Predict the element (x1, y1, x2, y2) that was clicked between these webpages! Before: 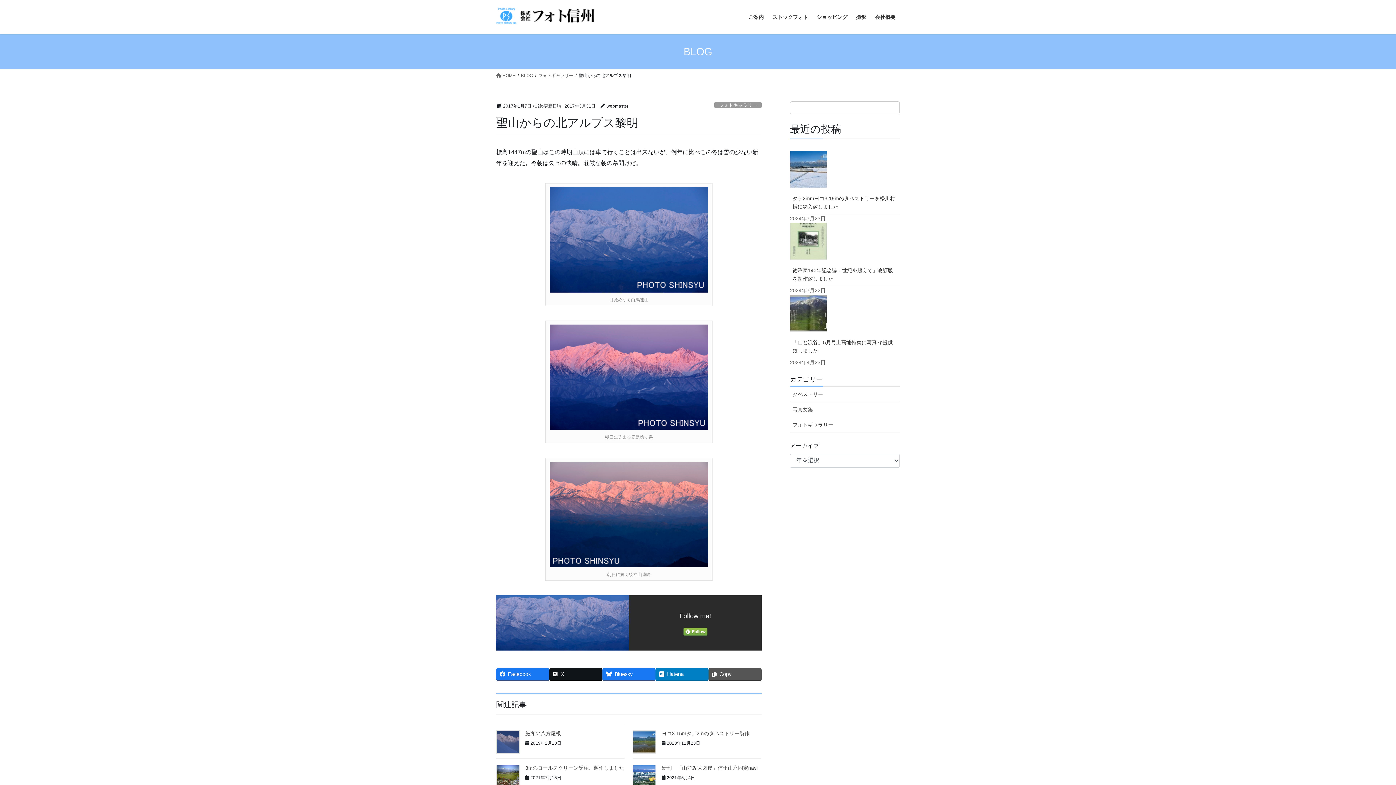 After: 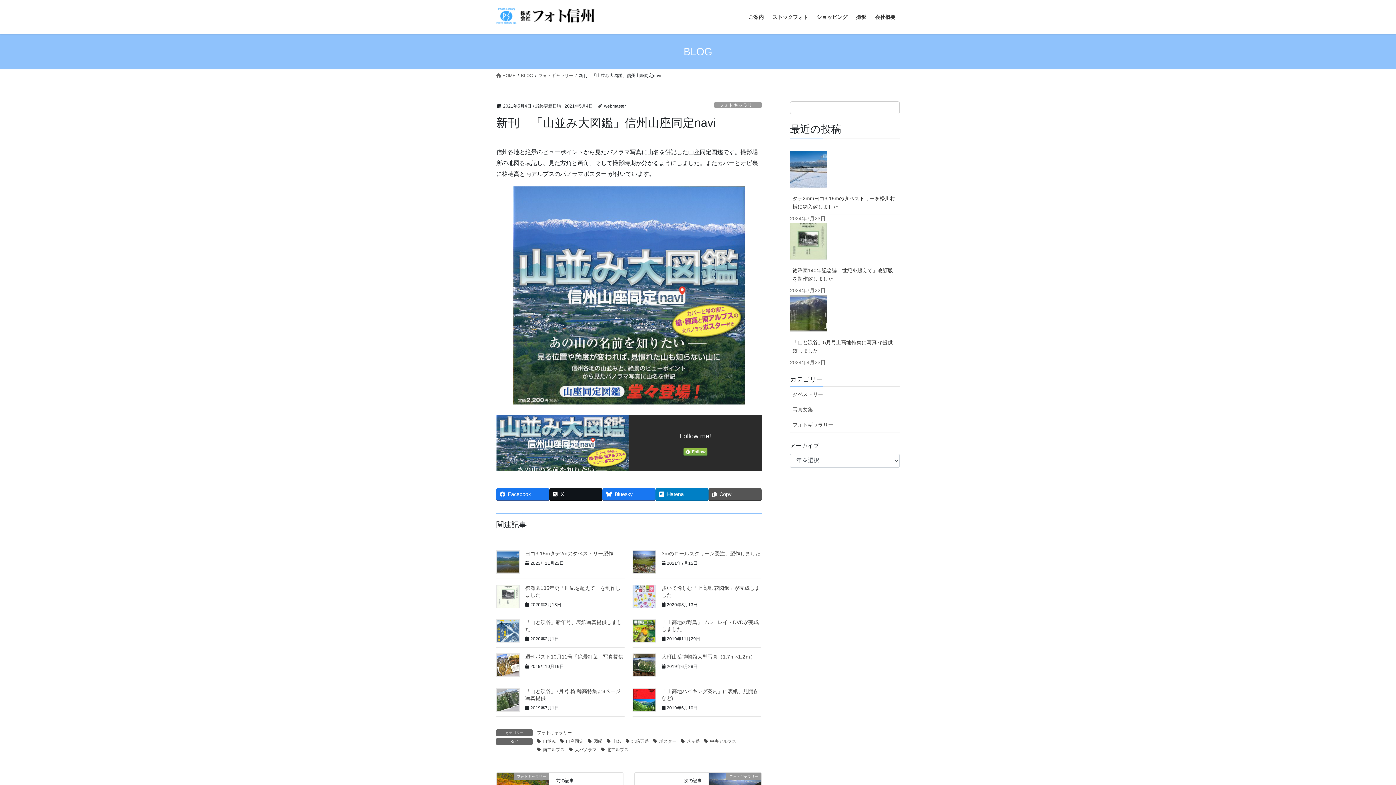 Action: bbox: (632, 765, 656, 788)